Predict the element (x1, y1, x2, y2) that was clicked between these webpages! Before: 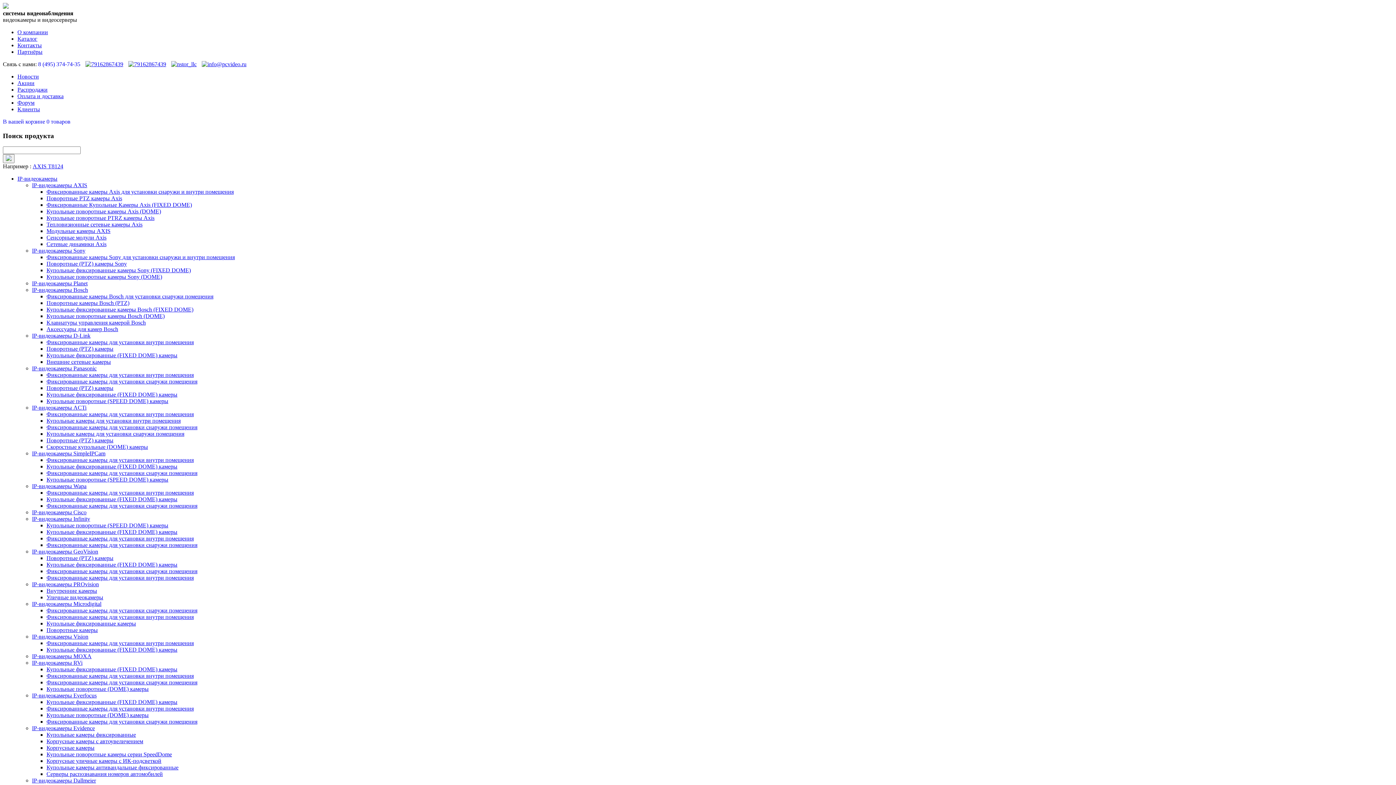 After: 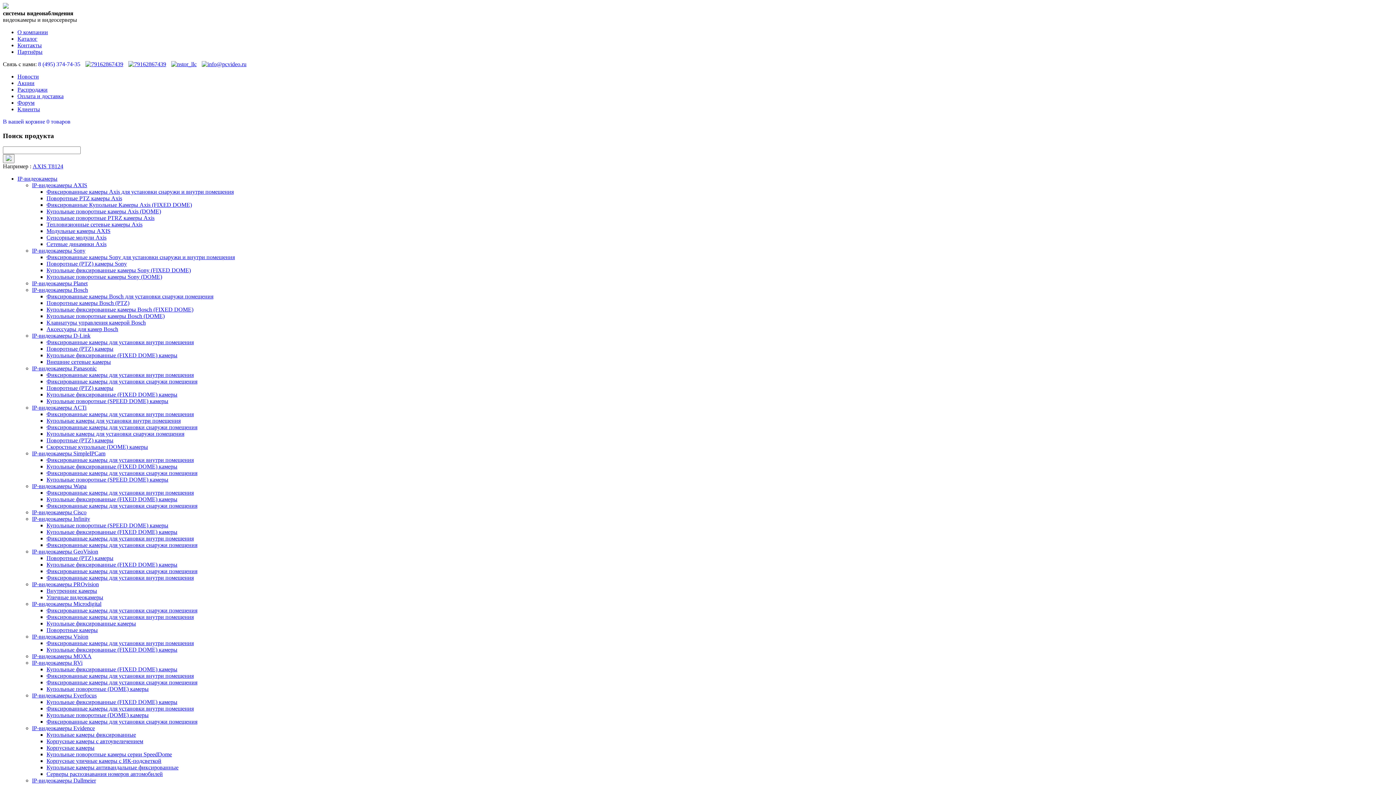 Action: bbox: (46, 326, 118, 332) label: Аксессуары для камер Bosch